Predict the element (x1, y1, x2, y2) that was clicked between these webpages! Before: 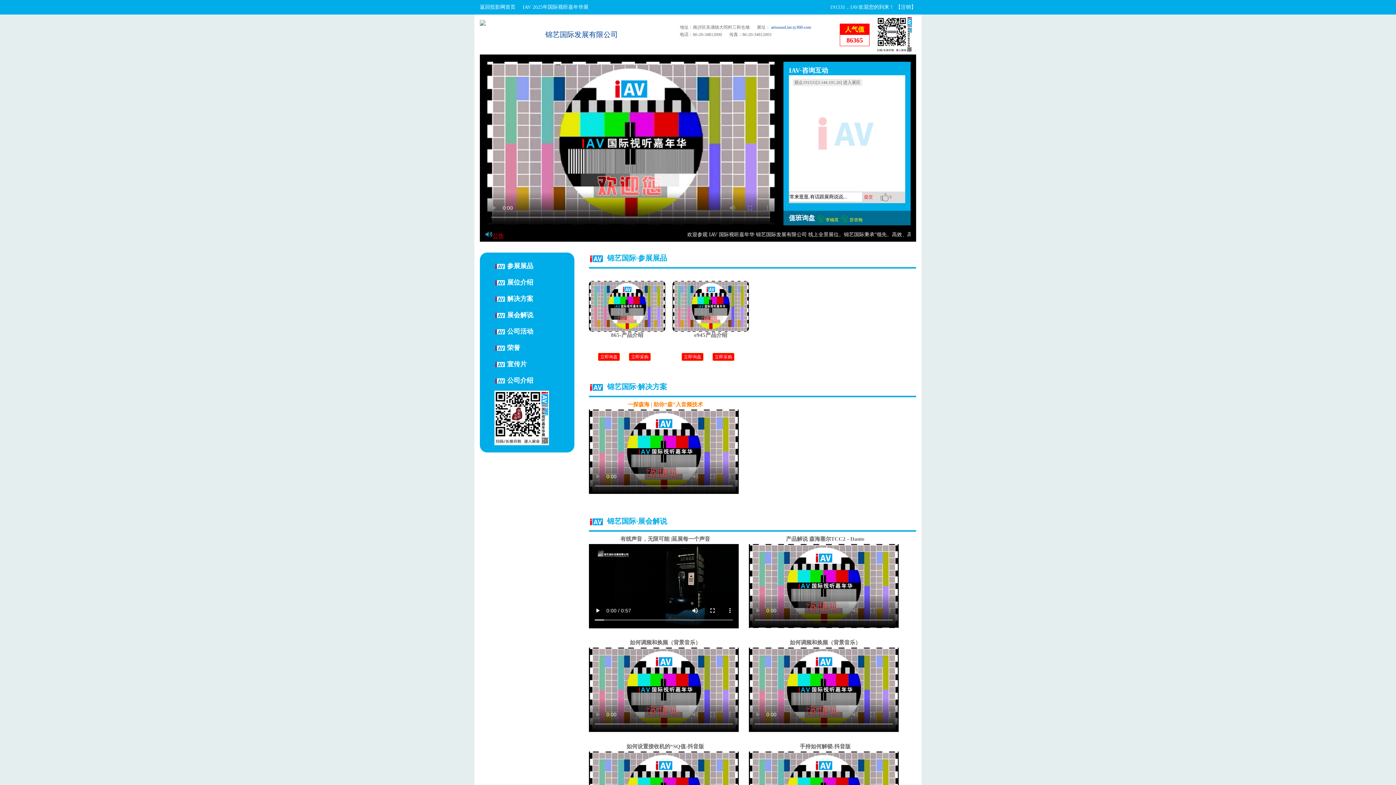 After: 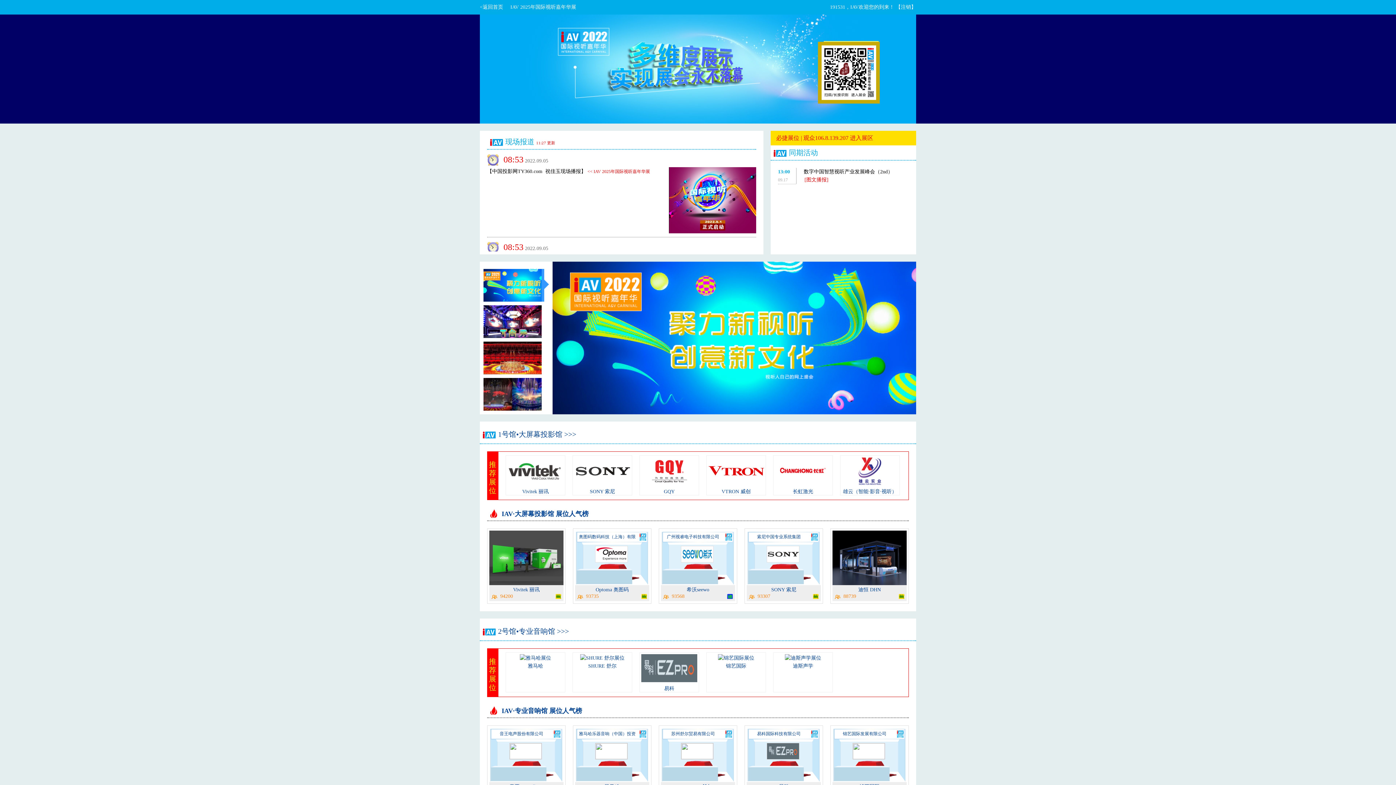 Action: bbox: (522, 4, 588, 9) label: IAV 2025年国际视听嘉年华展